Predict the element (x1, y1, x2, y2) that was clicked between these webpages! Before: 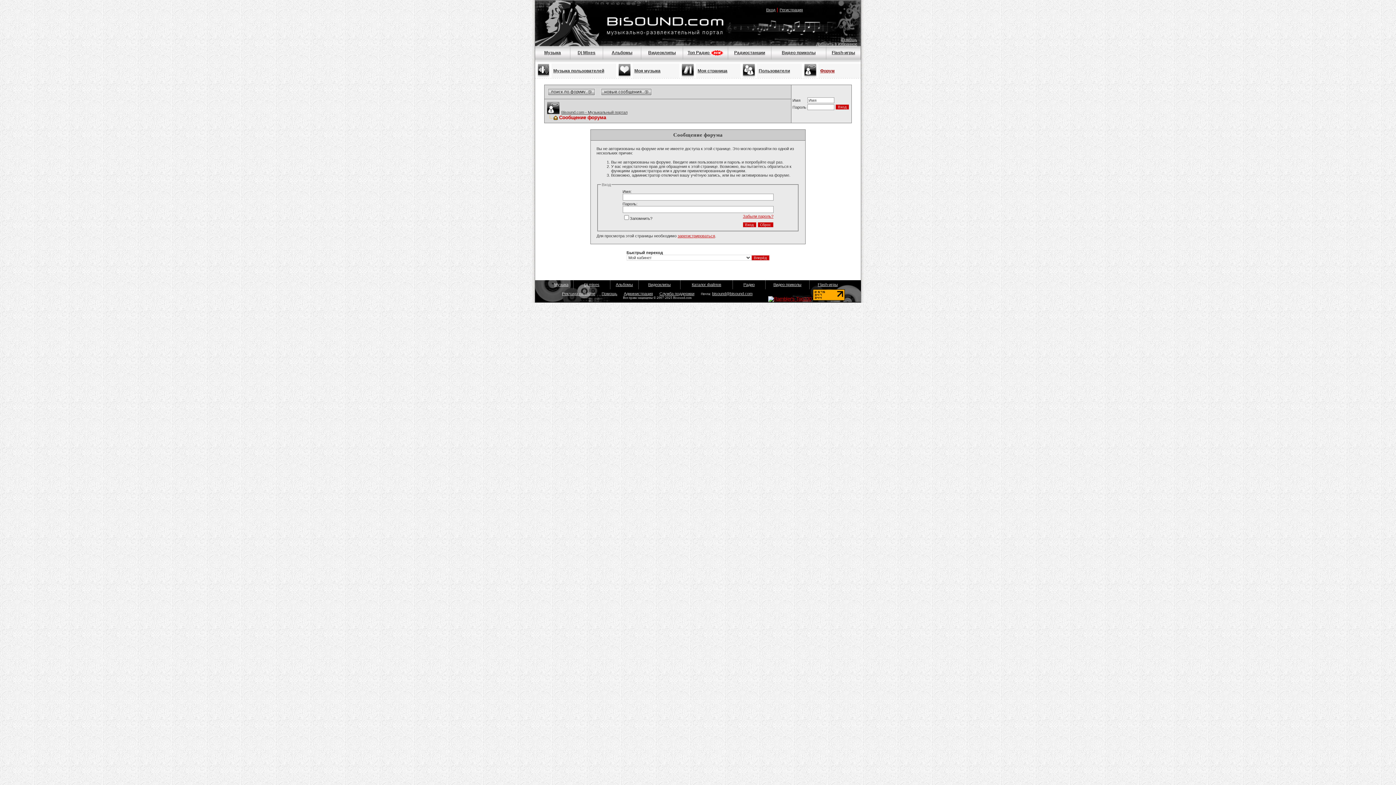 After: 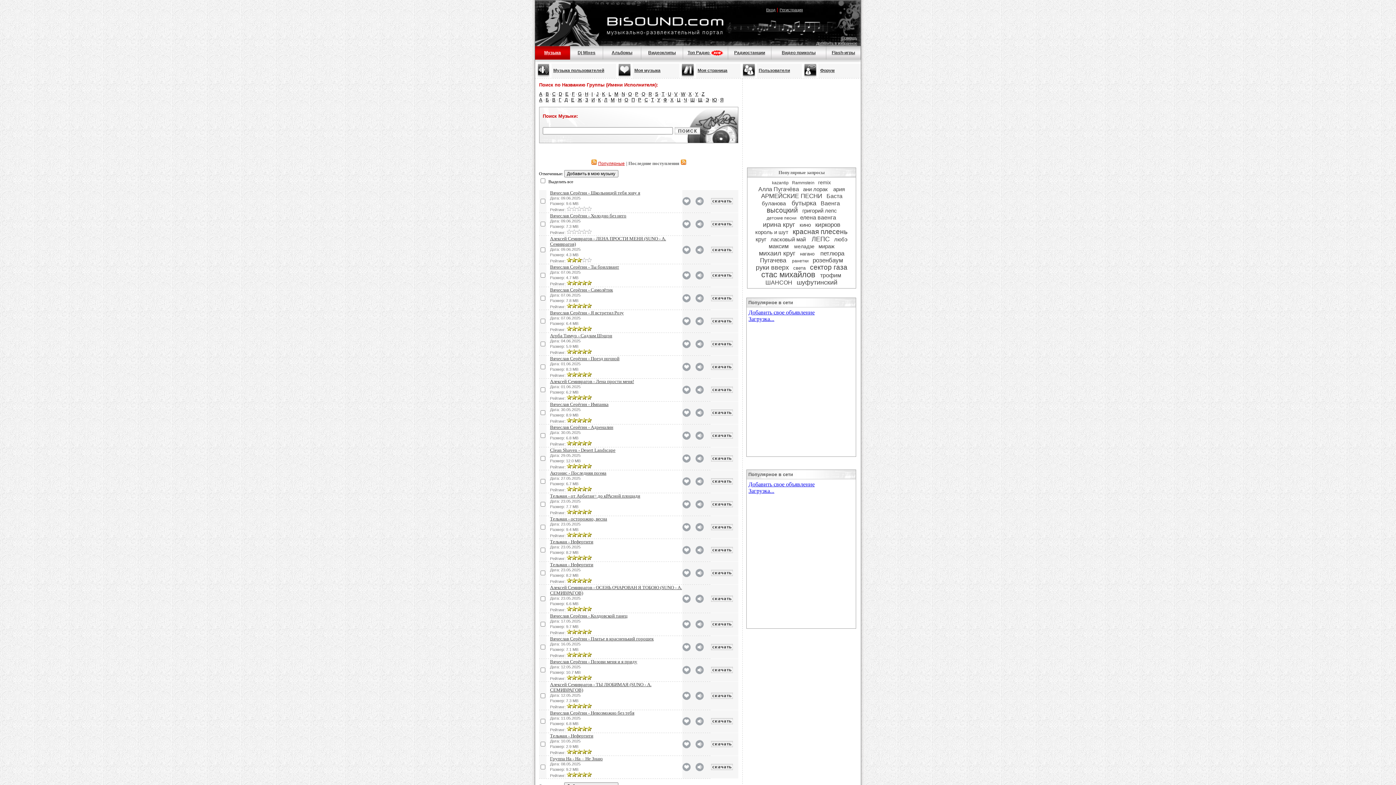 Action: label: Каталог файлов bbox: (692, 282, 721, 286)